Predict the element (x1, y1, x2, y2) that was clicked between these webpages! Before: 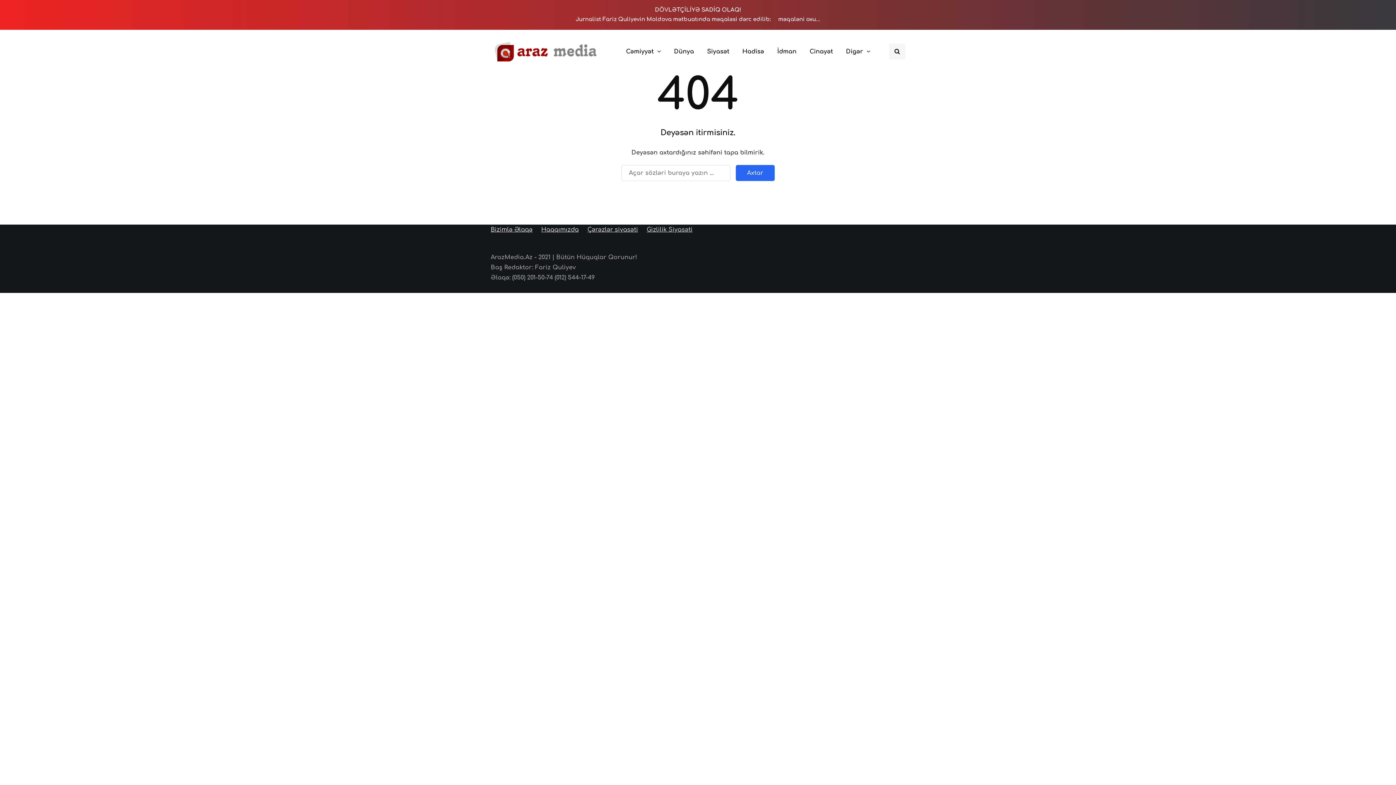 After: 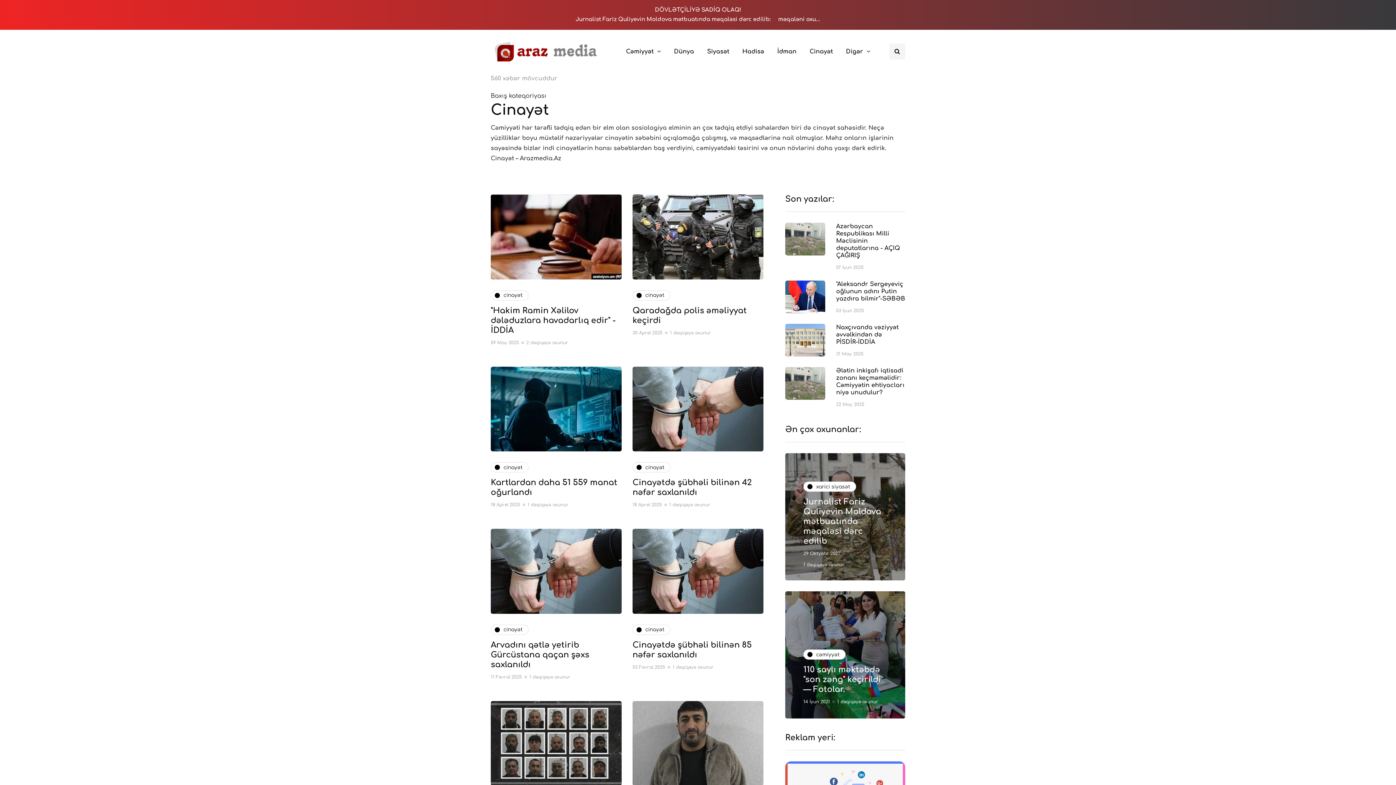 Action: bbox: (803, 43, 839, 59) label: Cinayət